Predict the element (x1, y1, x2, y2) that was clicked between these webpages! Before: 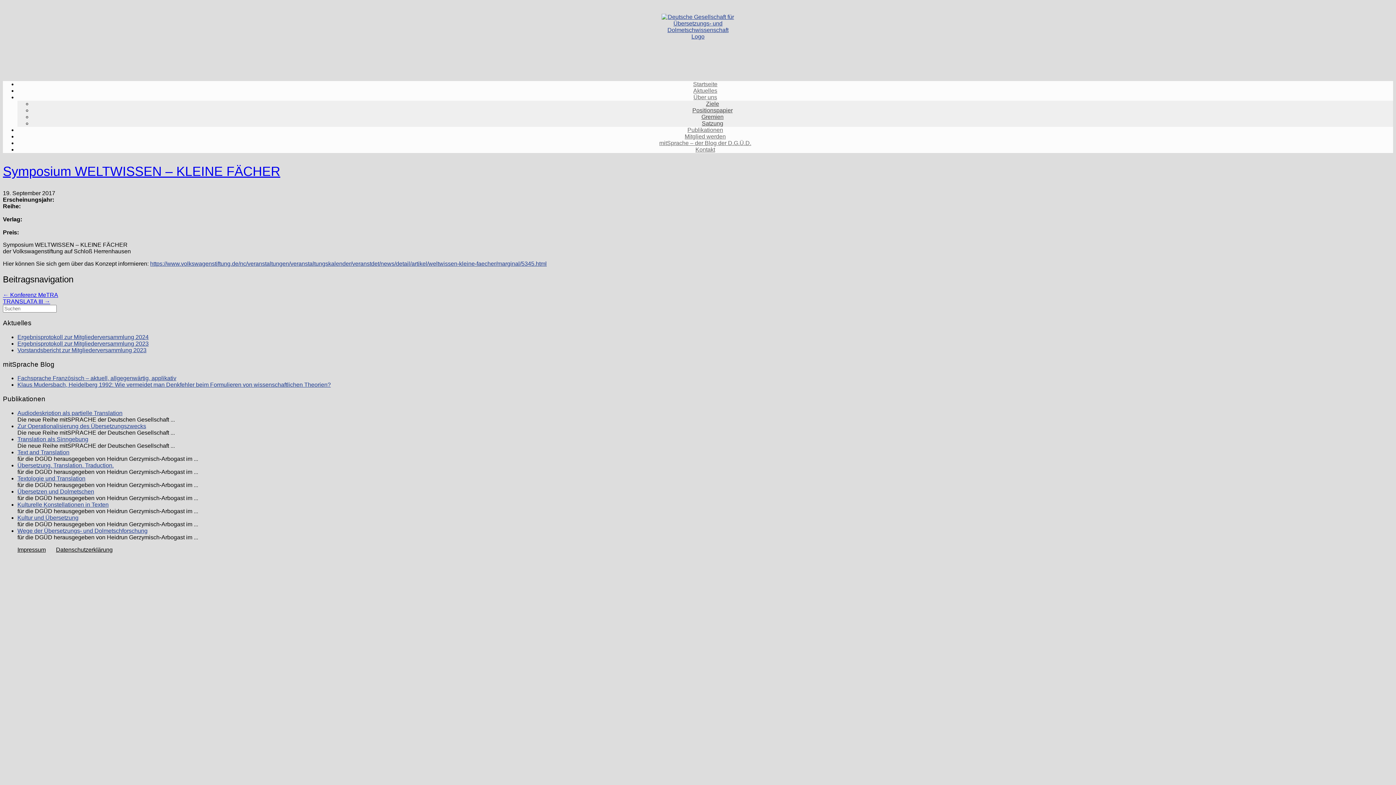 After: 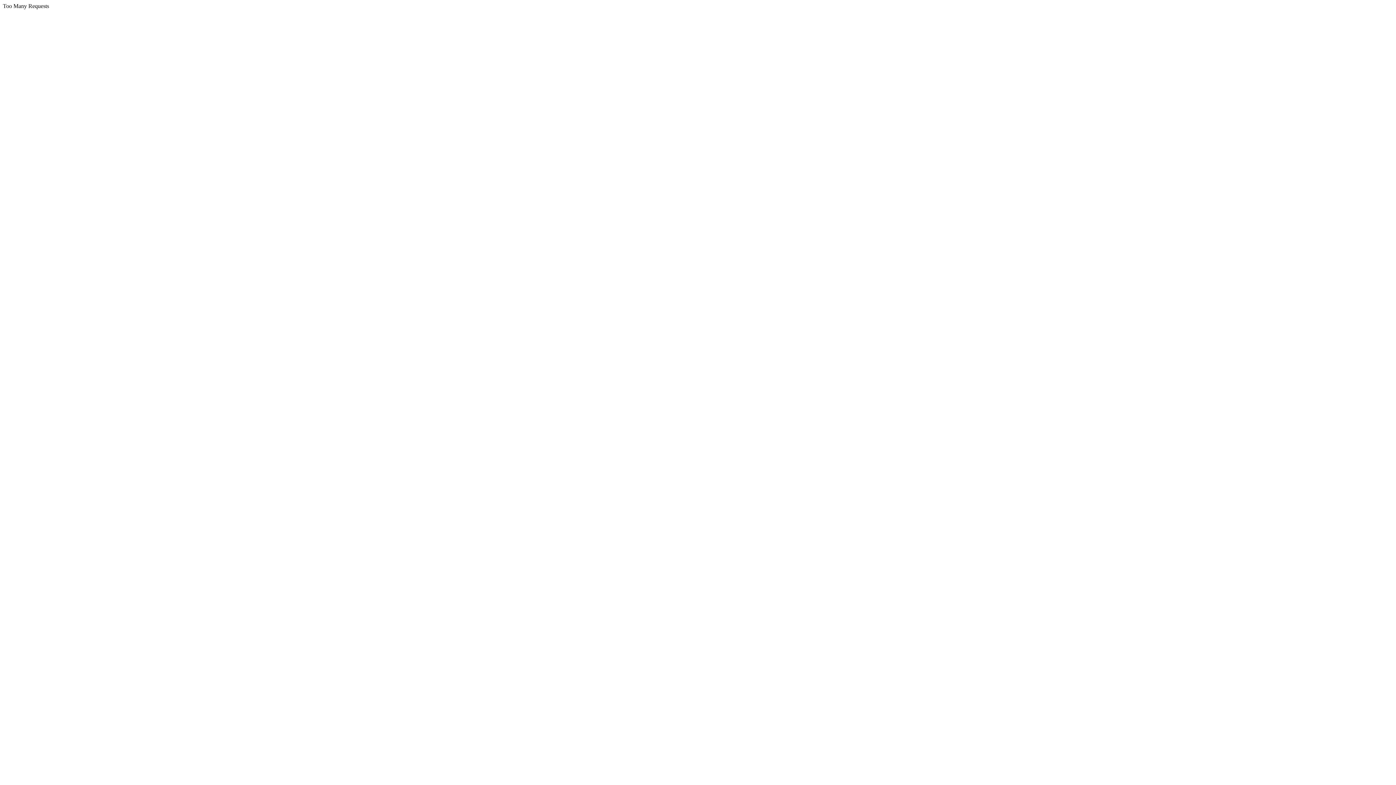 Action: bbox: (17, 381, 330, 388) label: Klaus Mudersbach, Heidelberg 1992: Wie vermeidet man Denkfehler beim Formulieren von wissenschaftlichen Theorien?